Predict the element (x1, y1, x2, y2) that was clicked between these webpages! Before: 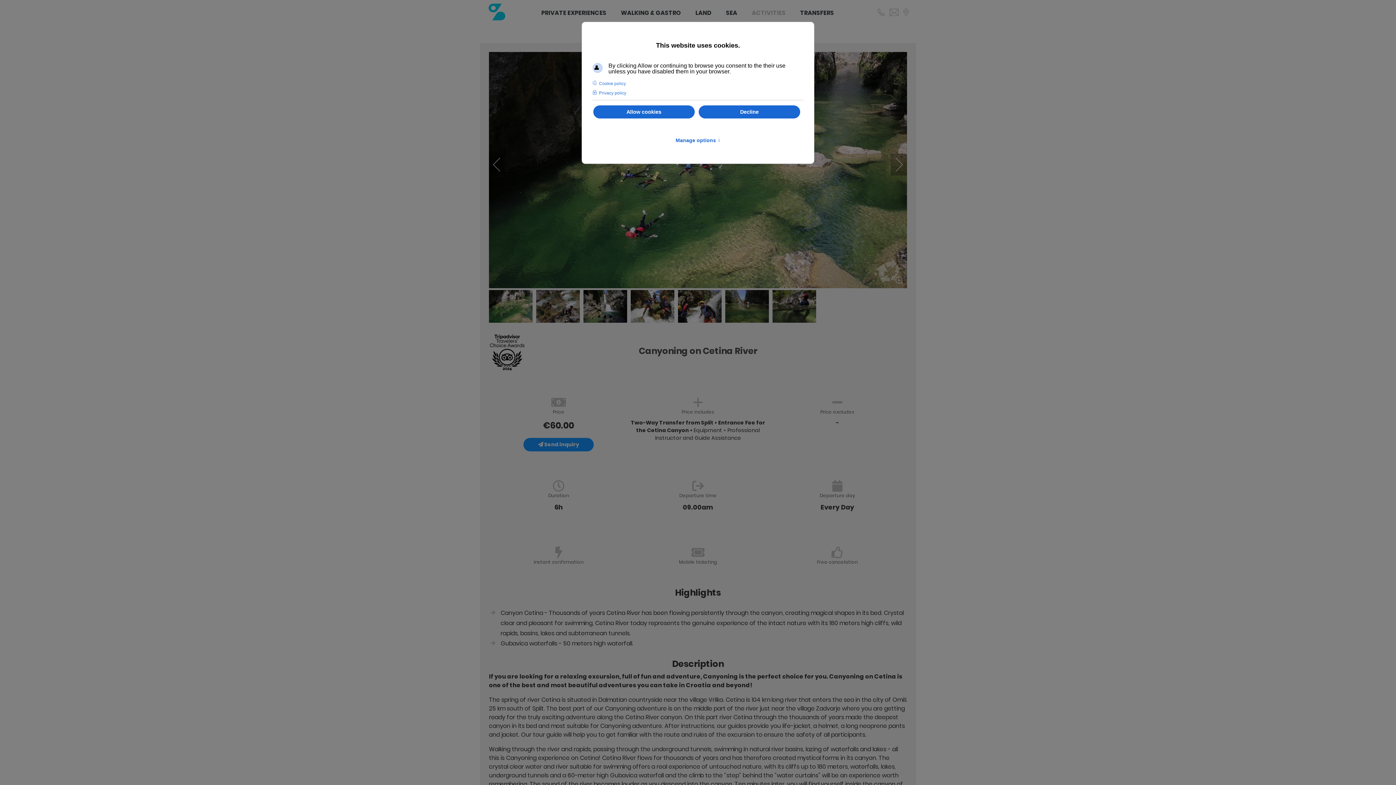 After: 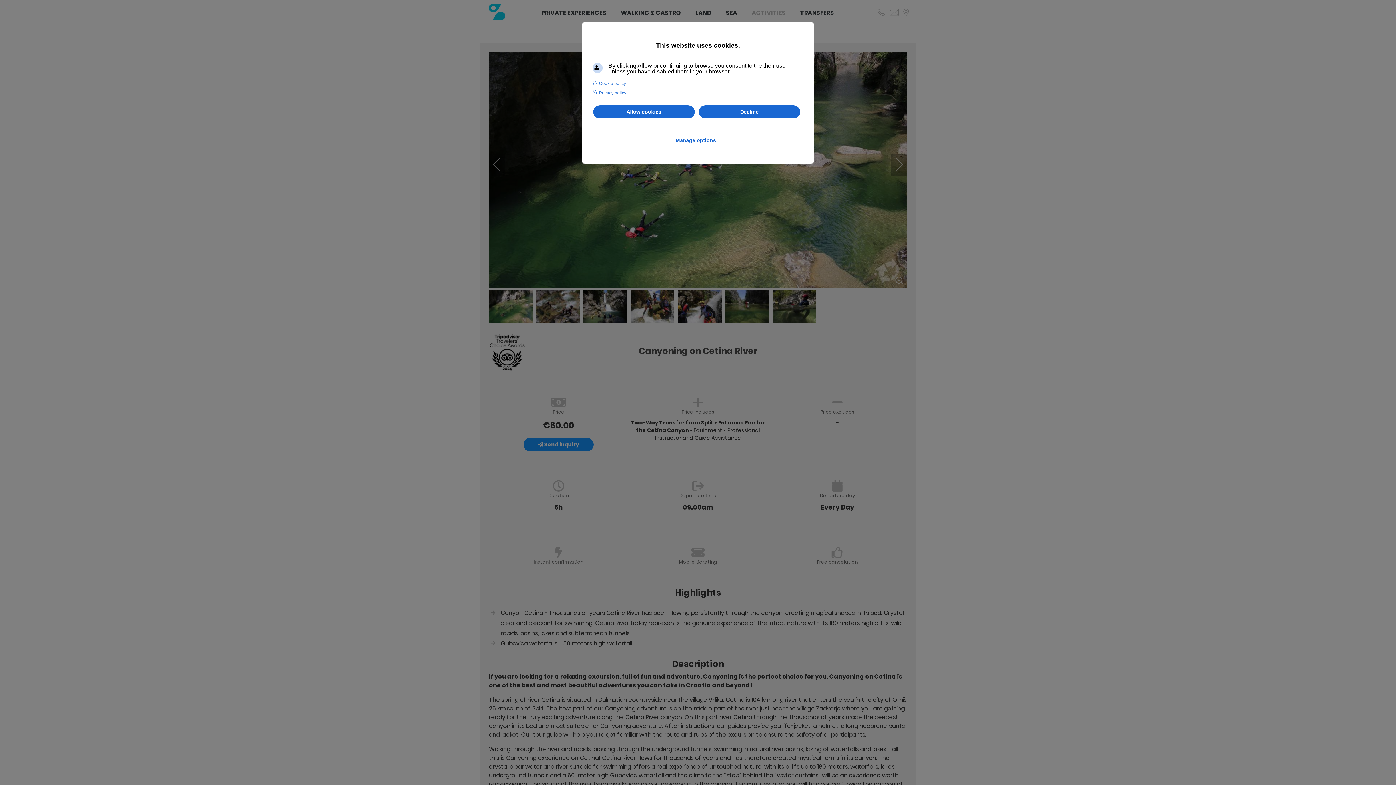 Action: bbox: (889, 8, 898, 17)